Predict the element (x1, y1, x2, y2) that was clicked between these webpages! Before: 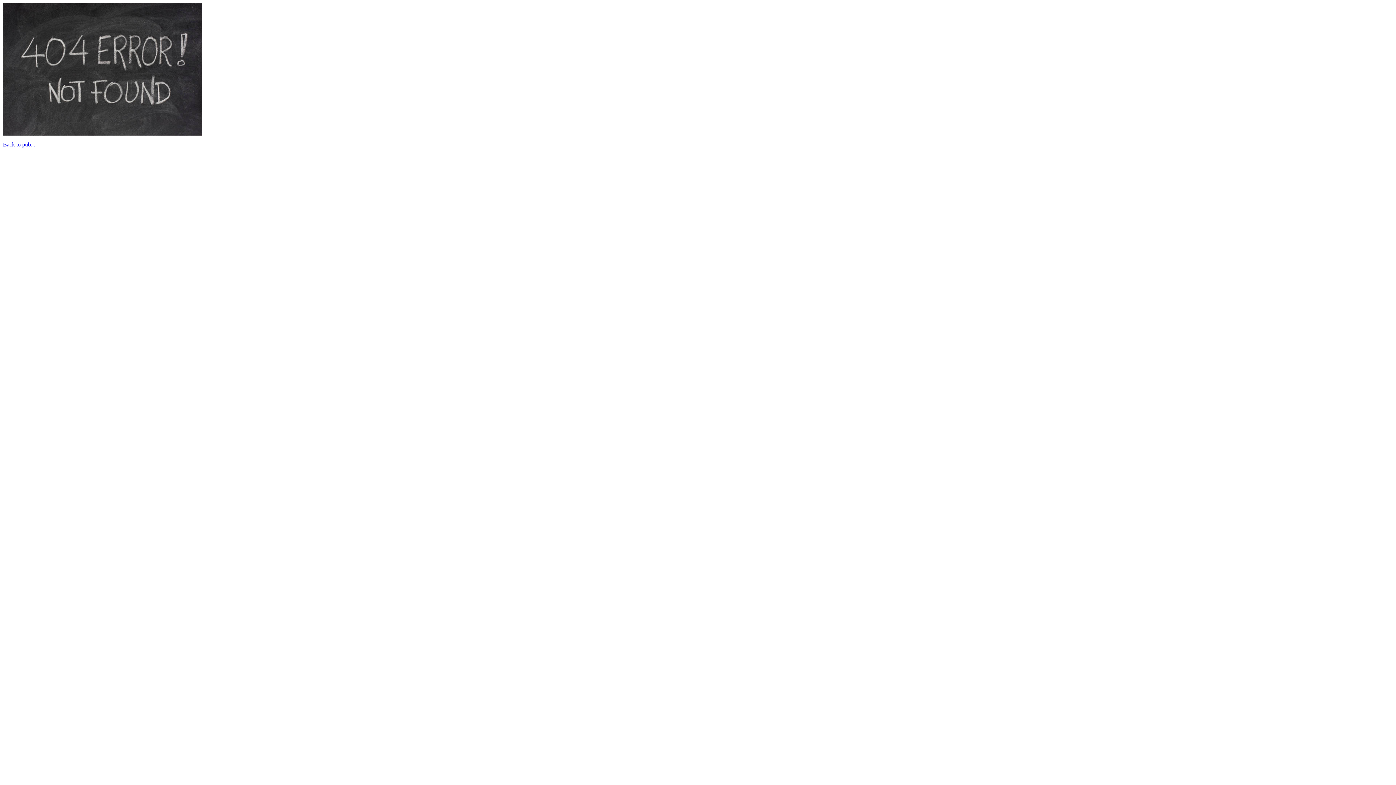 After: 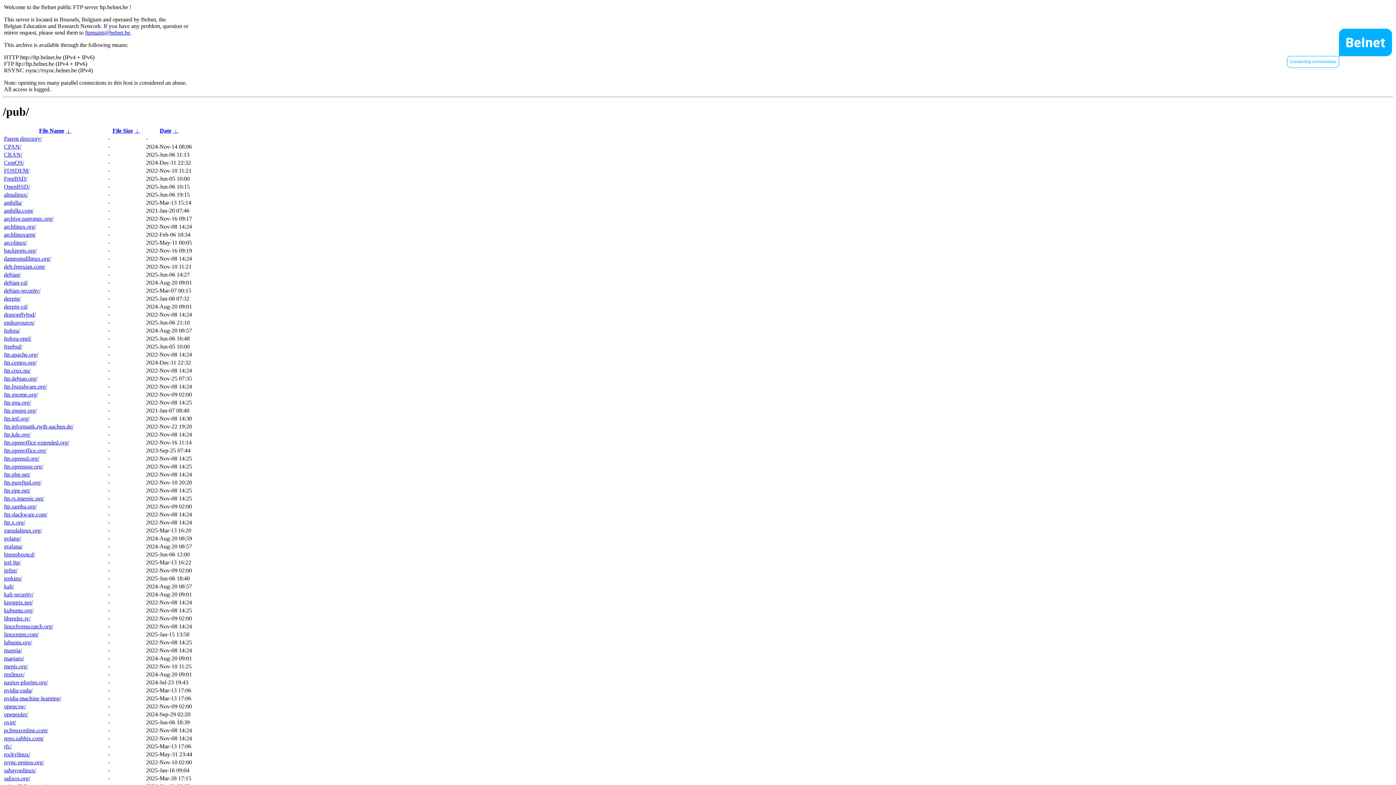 Action: label: Back to pub... bbox: (2, 141, 35, 147)